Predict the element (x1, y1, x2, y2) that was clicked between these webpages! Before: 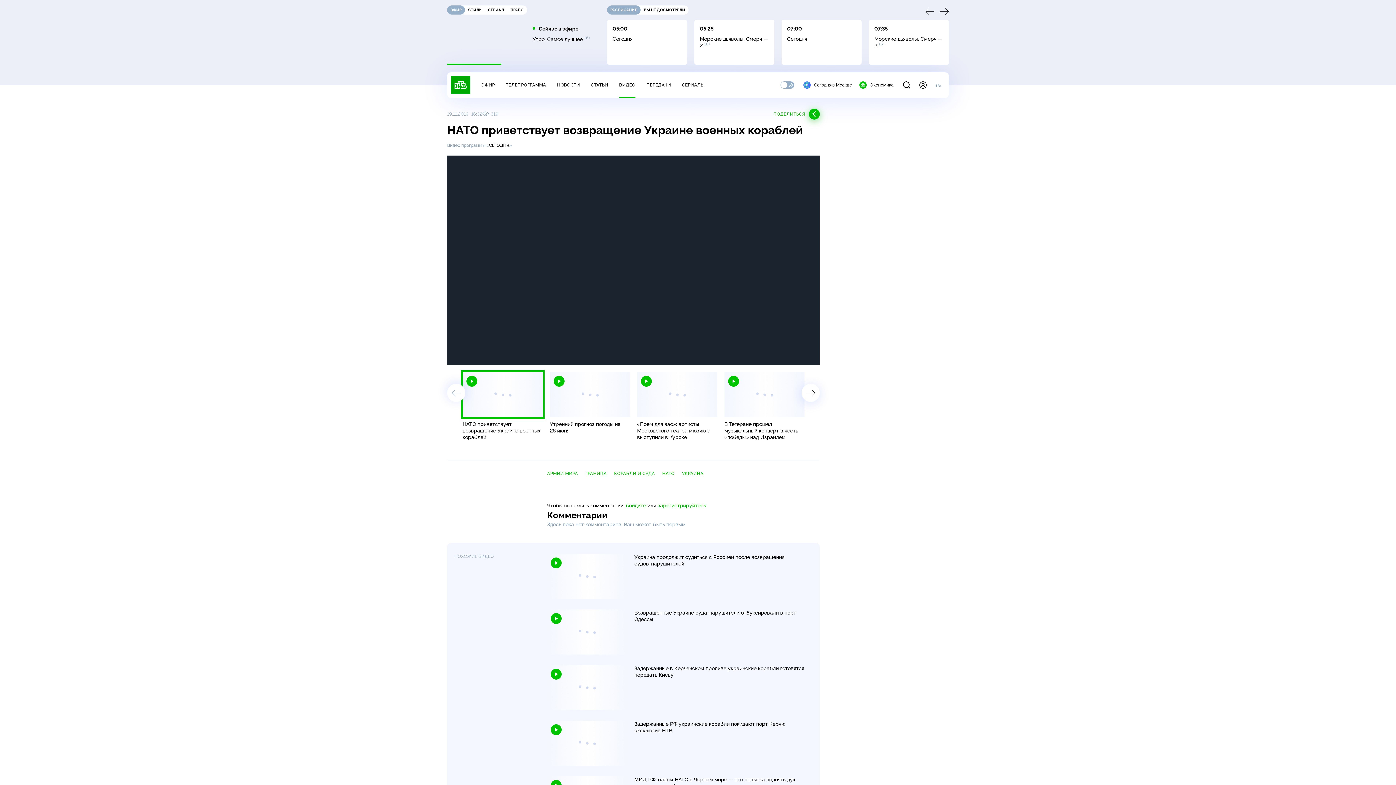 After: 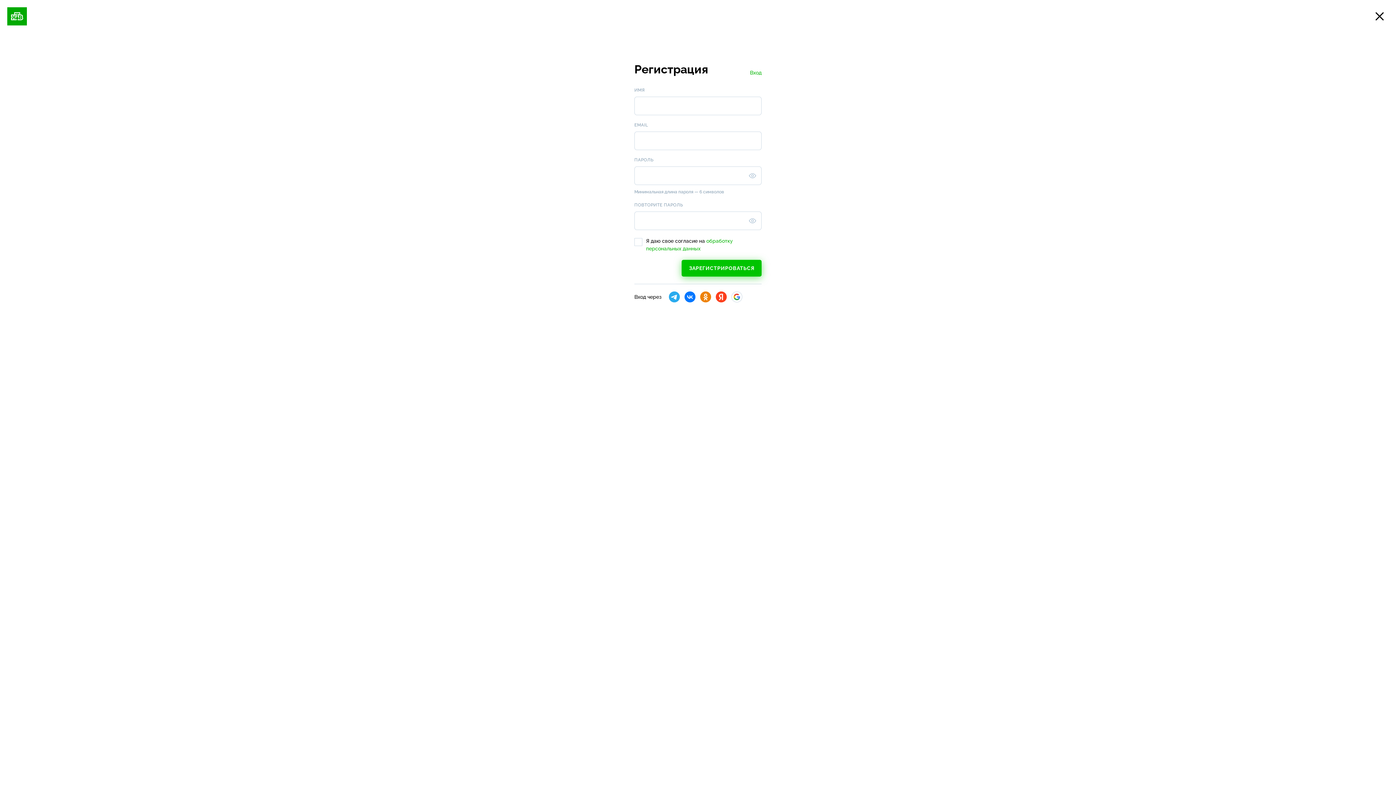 Action: bbox: (657, 502, 706, 508) label: зарегистрируйтесь